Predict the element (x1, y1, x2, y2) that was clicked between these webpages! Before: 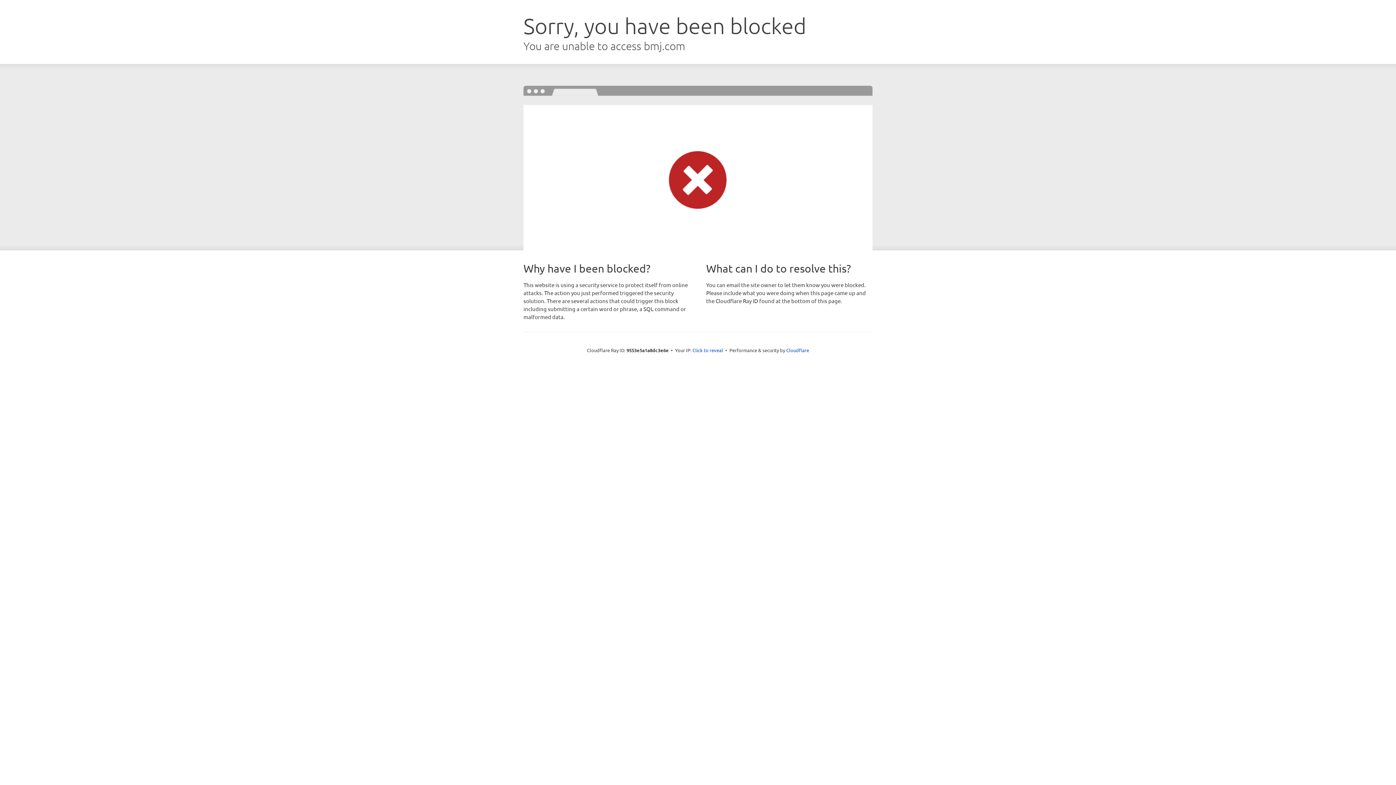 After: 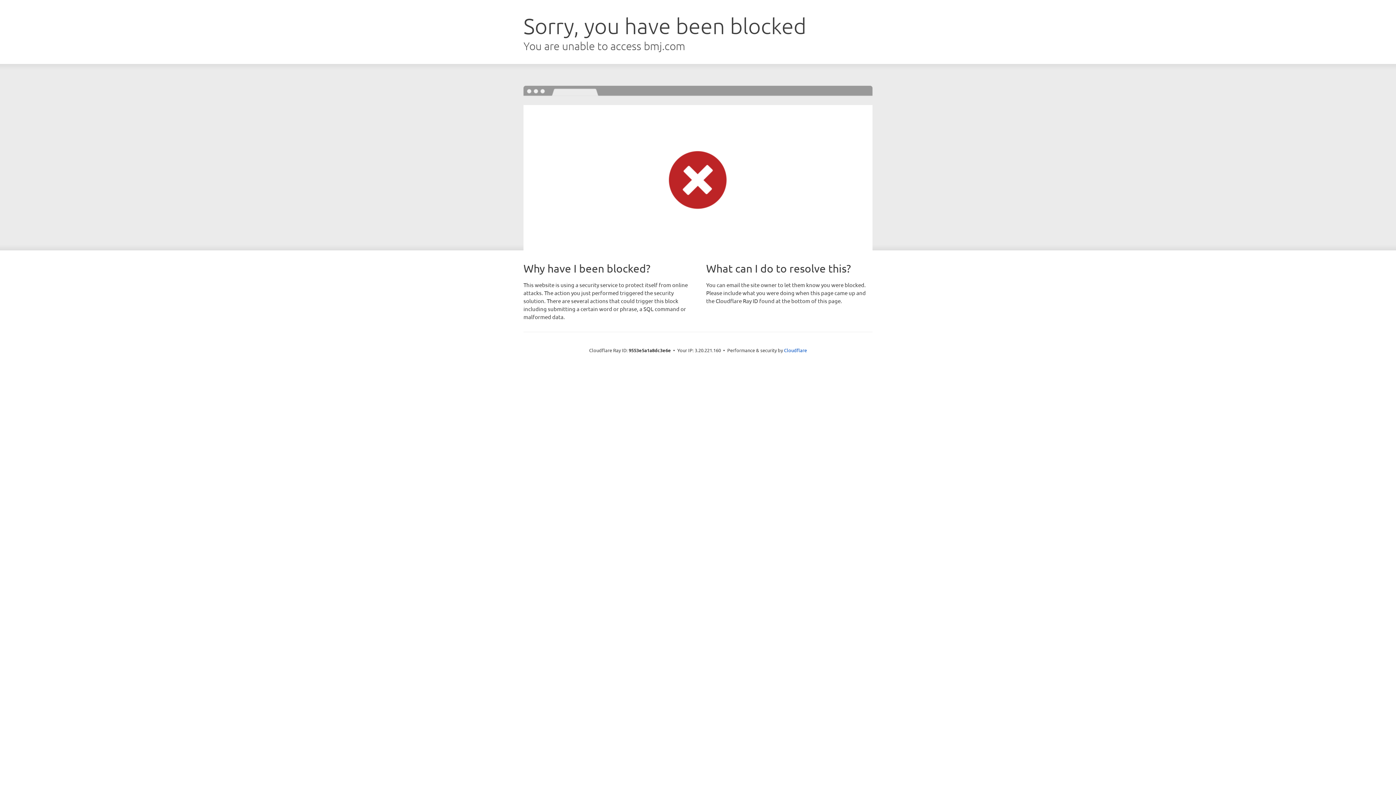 Action: bbox: (692, 346, 723, 353) label: Click to reveal